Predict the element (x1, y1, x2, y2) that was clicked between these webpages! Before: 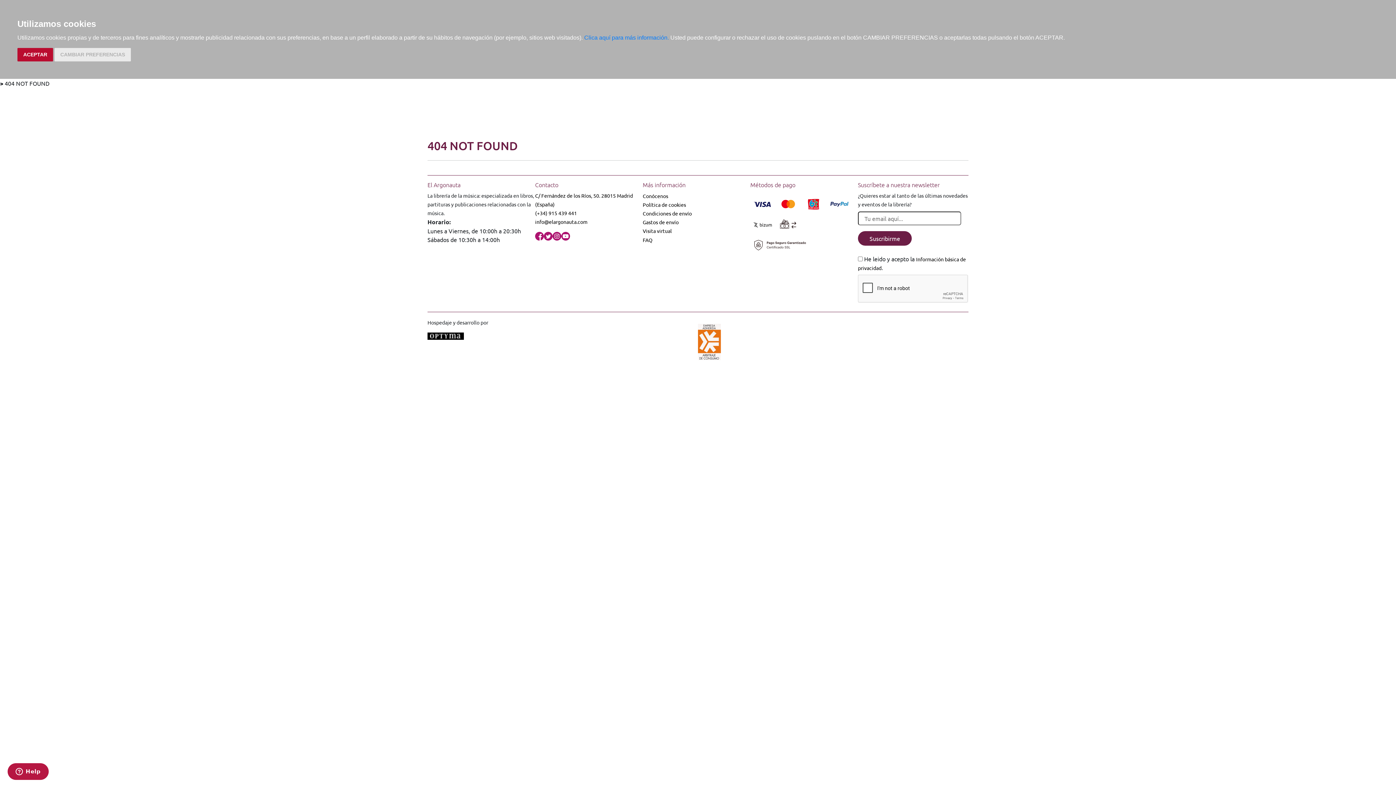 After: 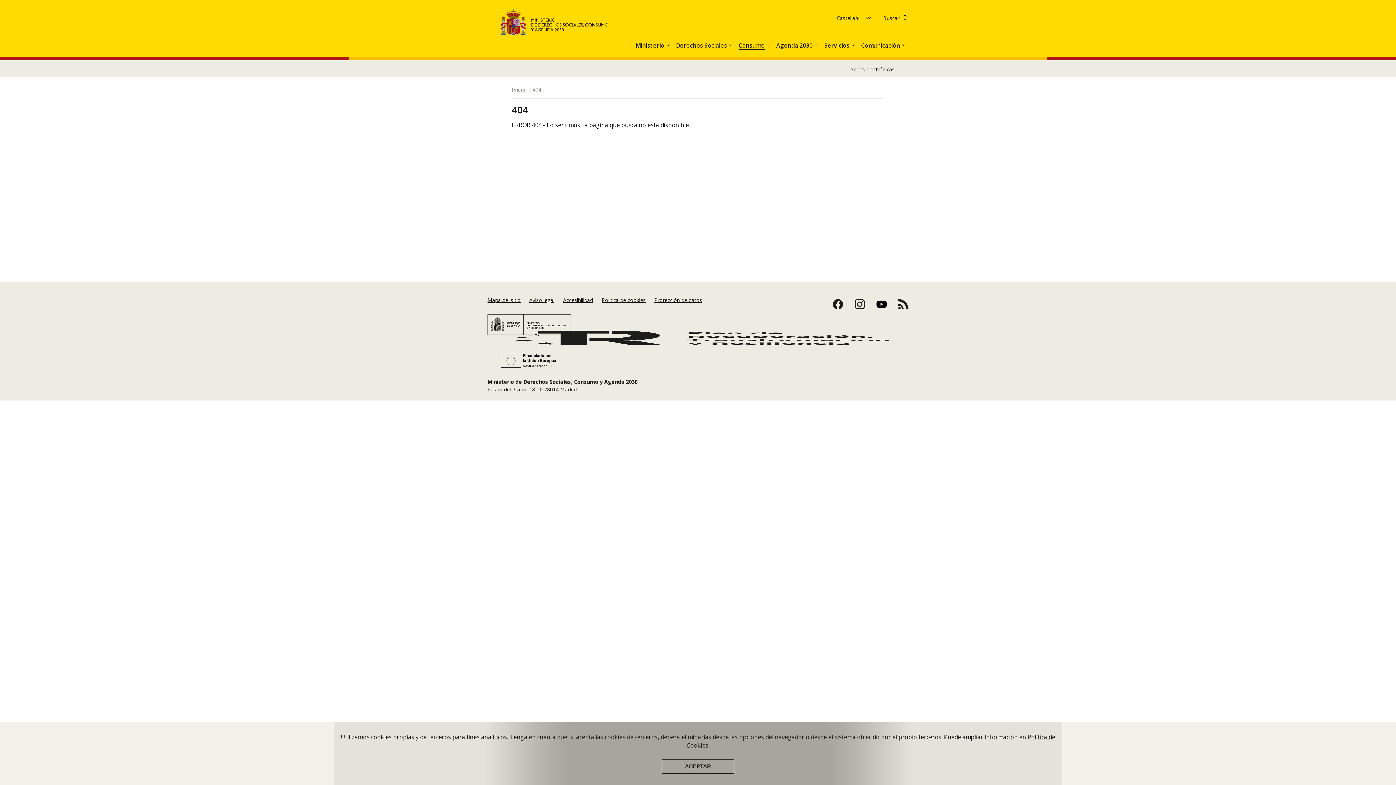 Action: bbox: (698, 335, 721, 341)